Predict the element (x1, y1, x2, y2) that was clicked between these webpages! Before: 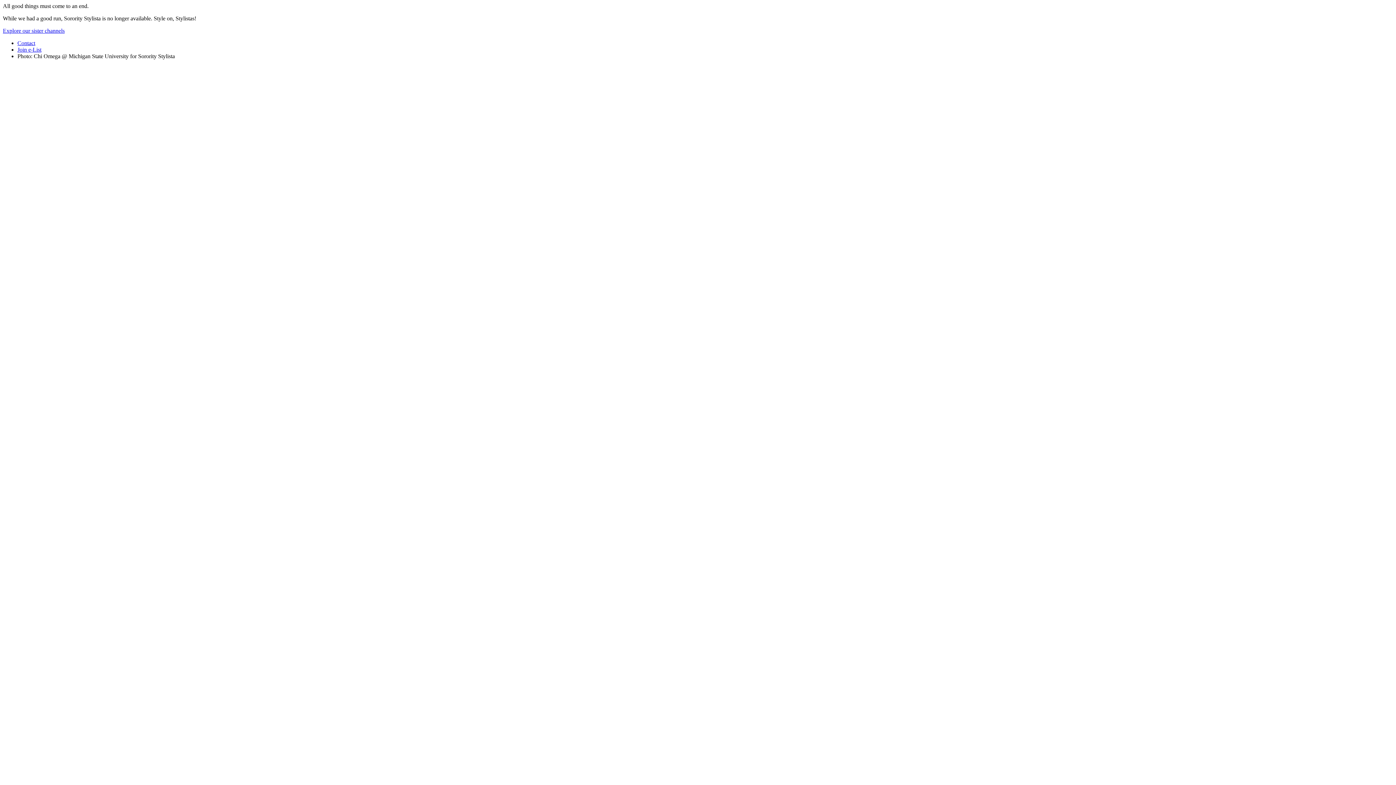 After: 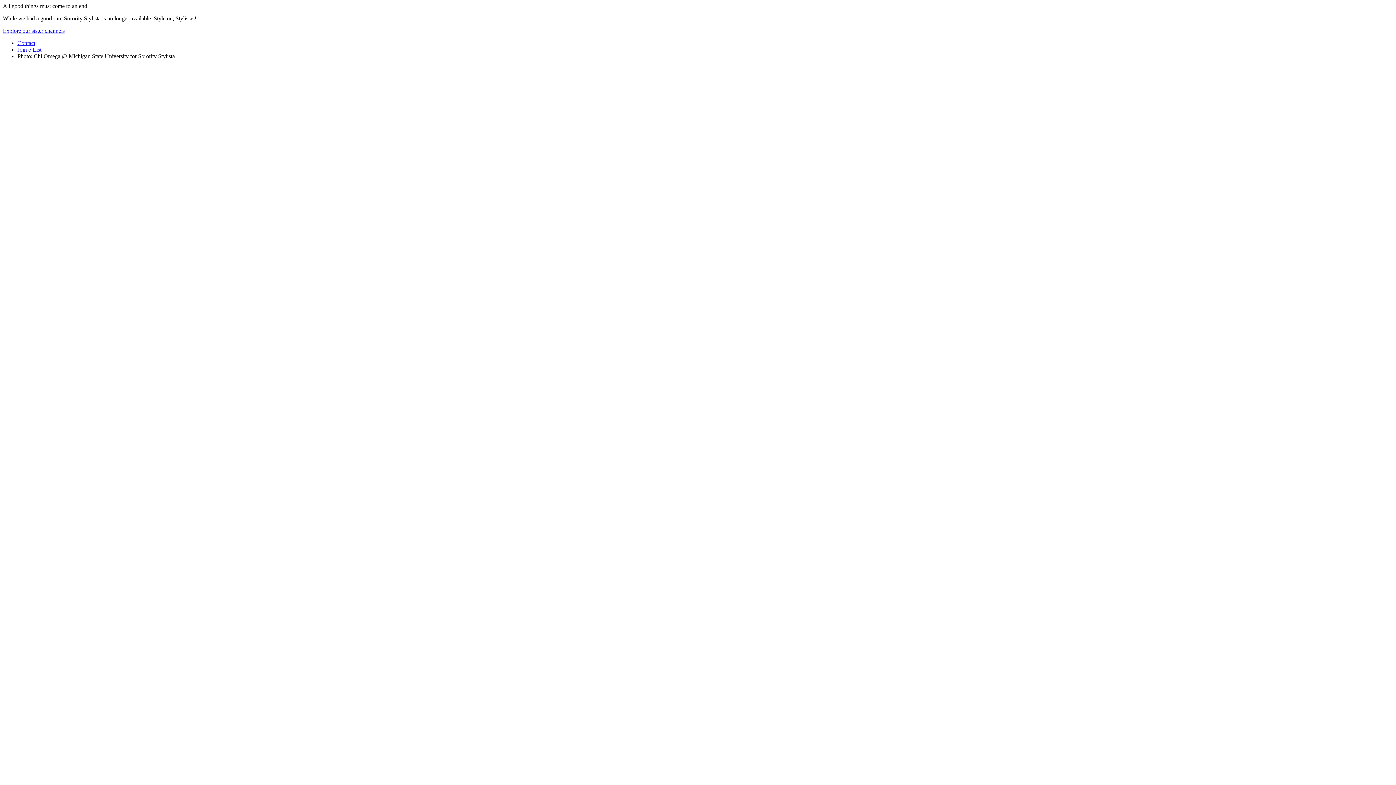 Action: bbox: (2, 27, 64, 33) label: Explore our sister channels